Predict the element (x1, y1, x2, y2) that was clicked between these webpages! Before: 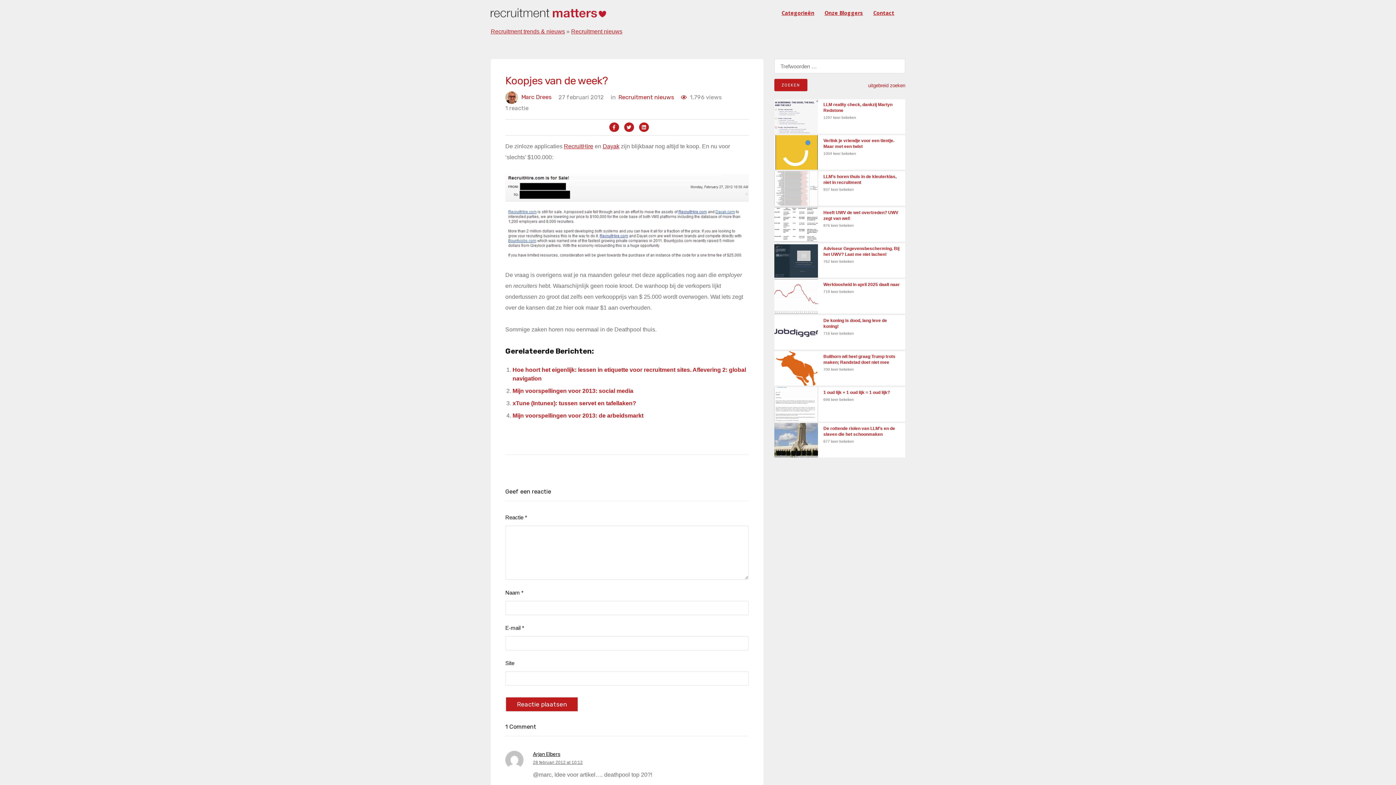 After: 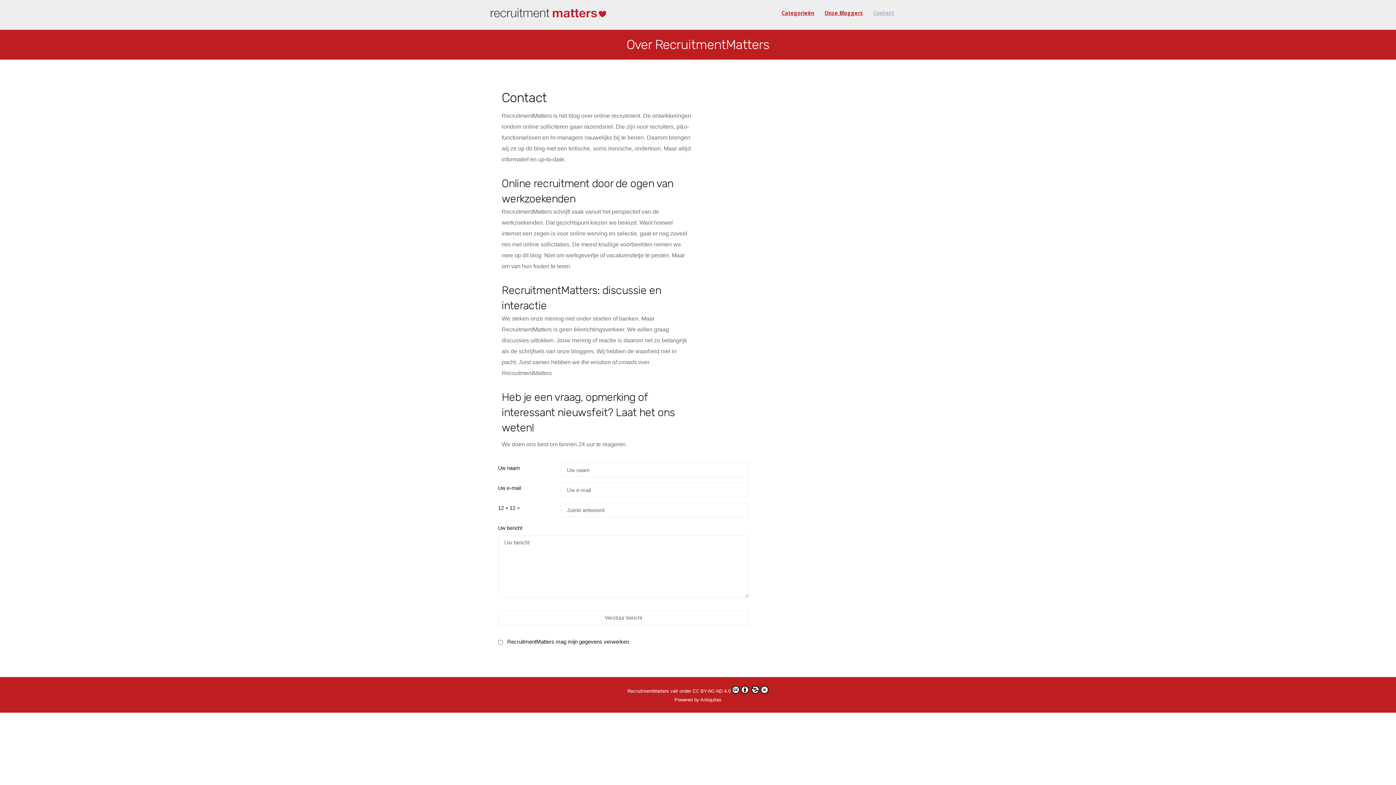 Action: bbox: (868, 0, 894, 26) label: Contact